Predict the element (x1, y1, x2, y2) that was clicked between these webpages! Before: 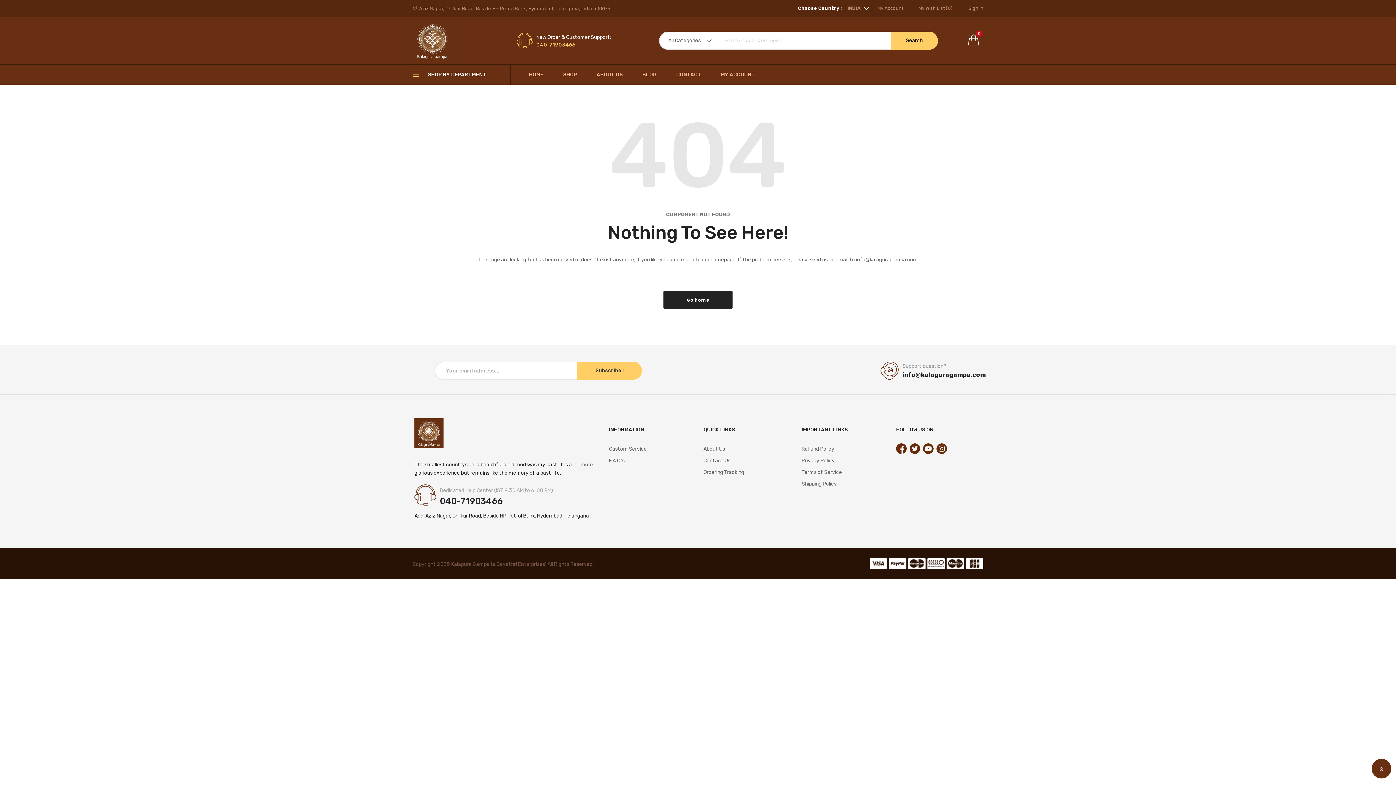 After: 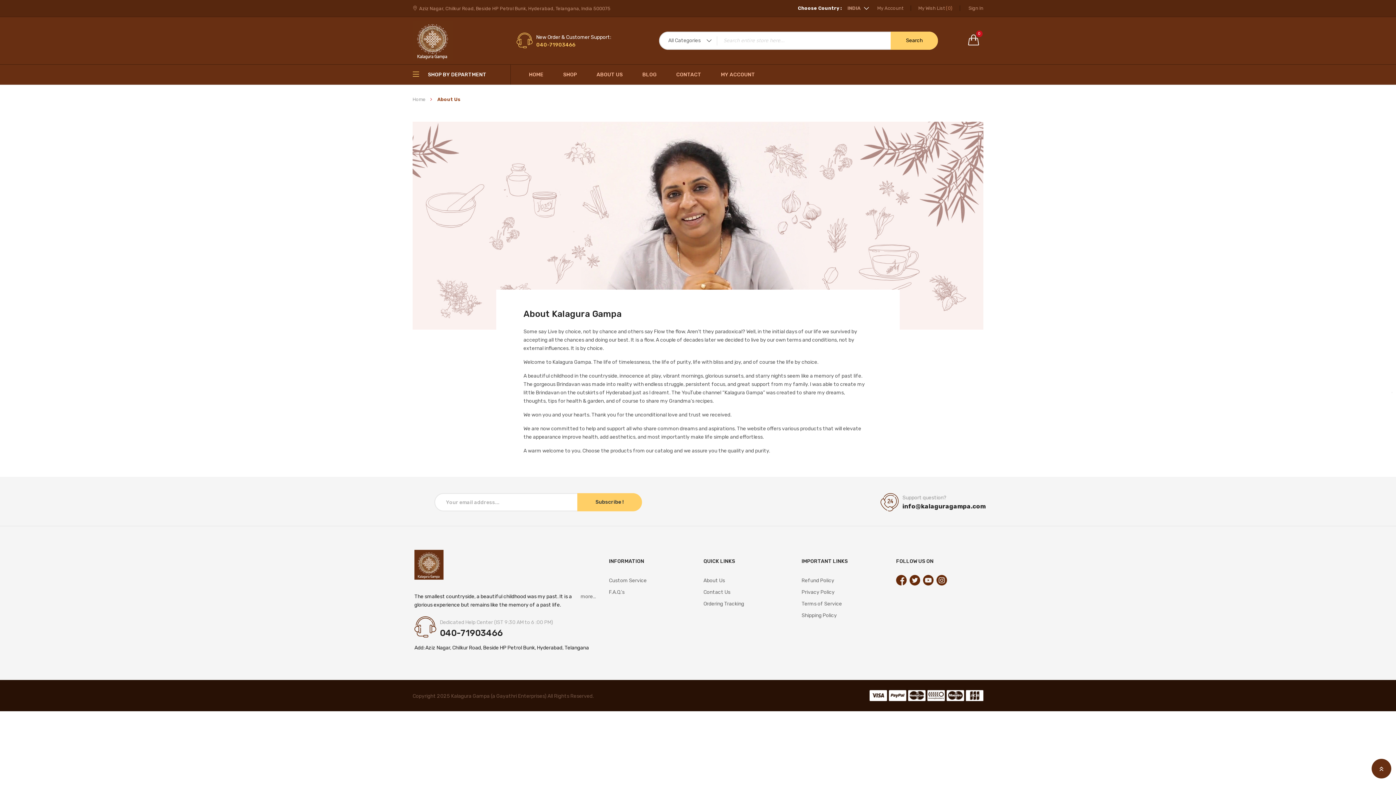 Action: bbox: (703, 446, 785, 452) label: About Us